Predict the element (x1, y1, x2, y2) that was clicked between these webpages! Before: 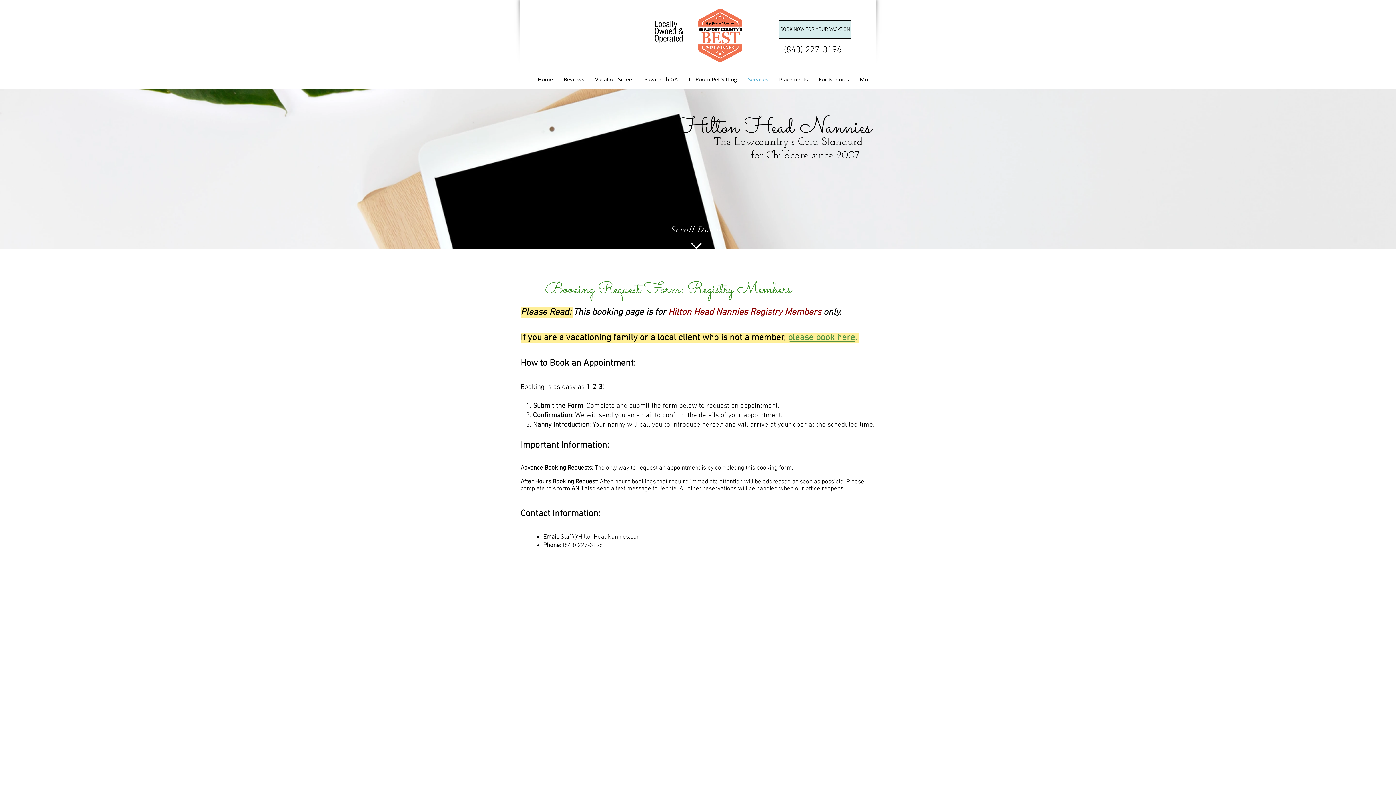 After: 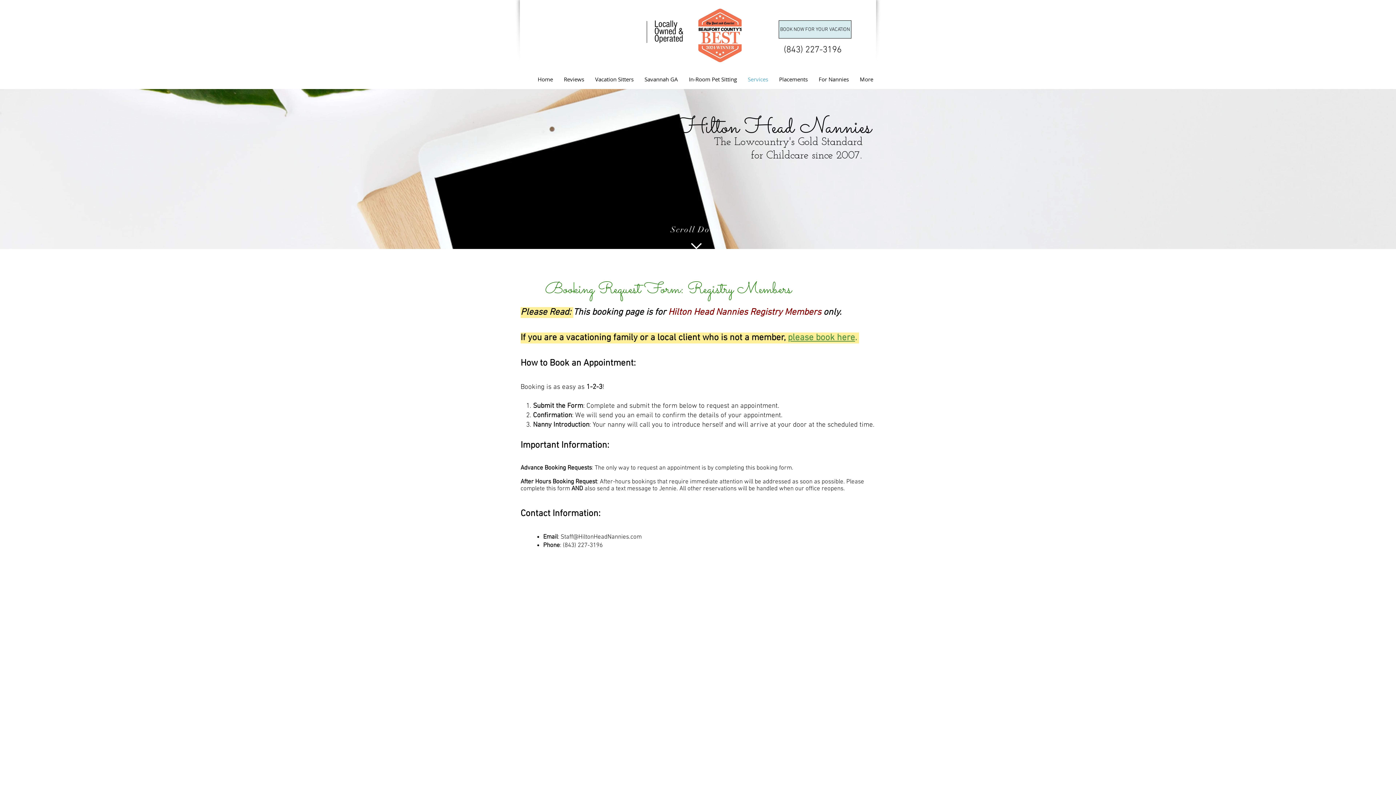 Action: bbox: (788, 332, 855, 343) label: please book here